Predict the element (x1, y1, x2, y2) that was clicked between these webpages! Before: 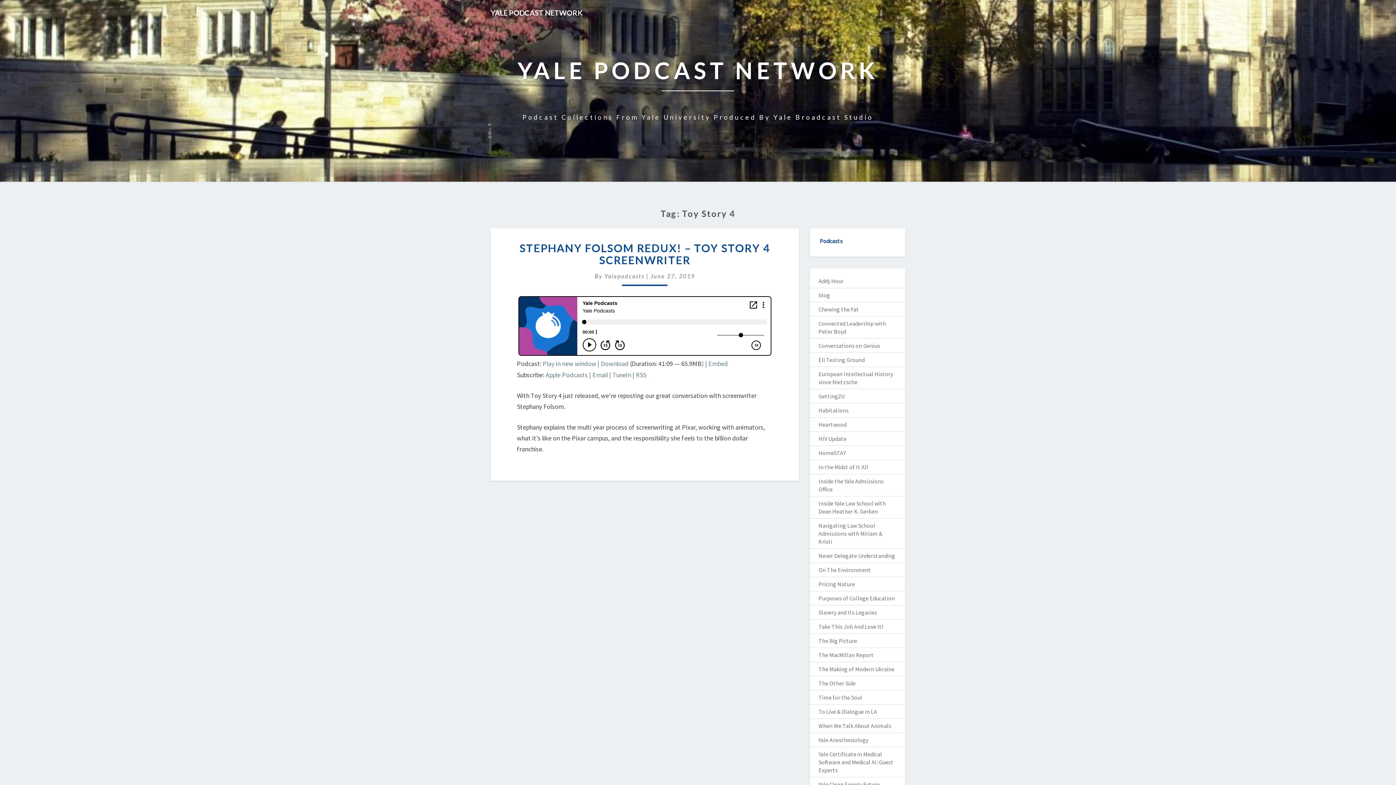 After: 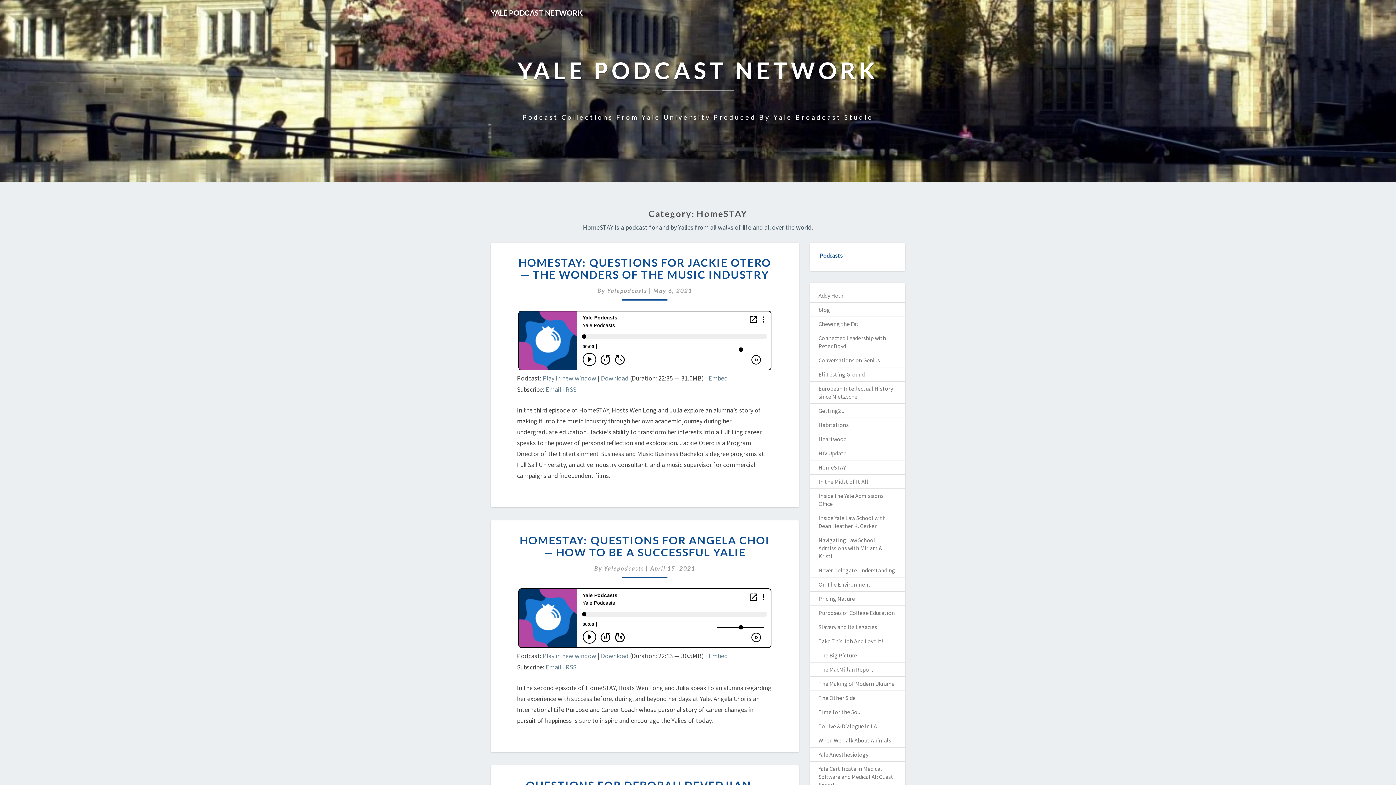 Action: bbox: (818, 449, 846, 456) label: HomeSTAY